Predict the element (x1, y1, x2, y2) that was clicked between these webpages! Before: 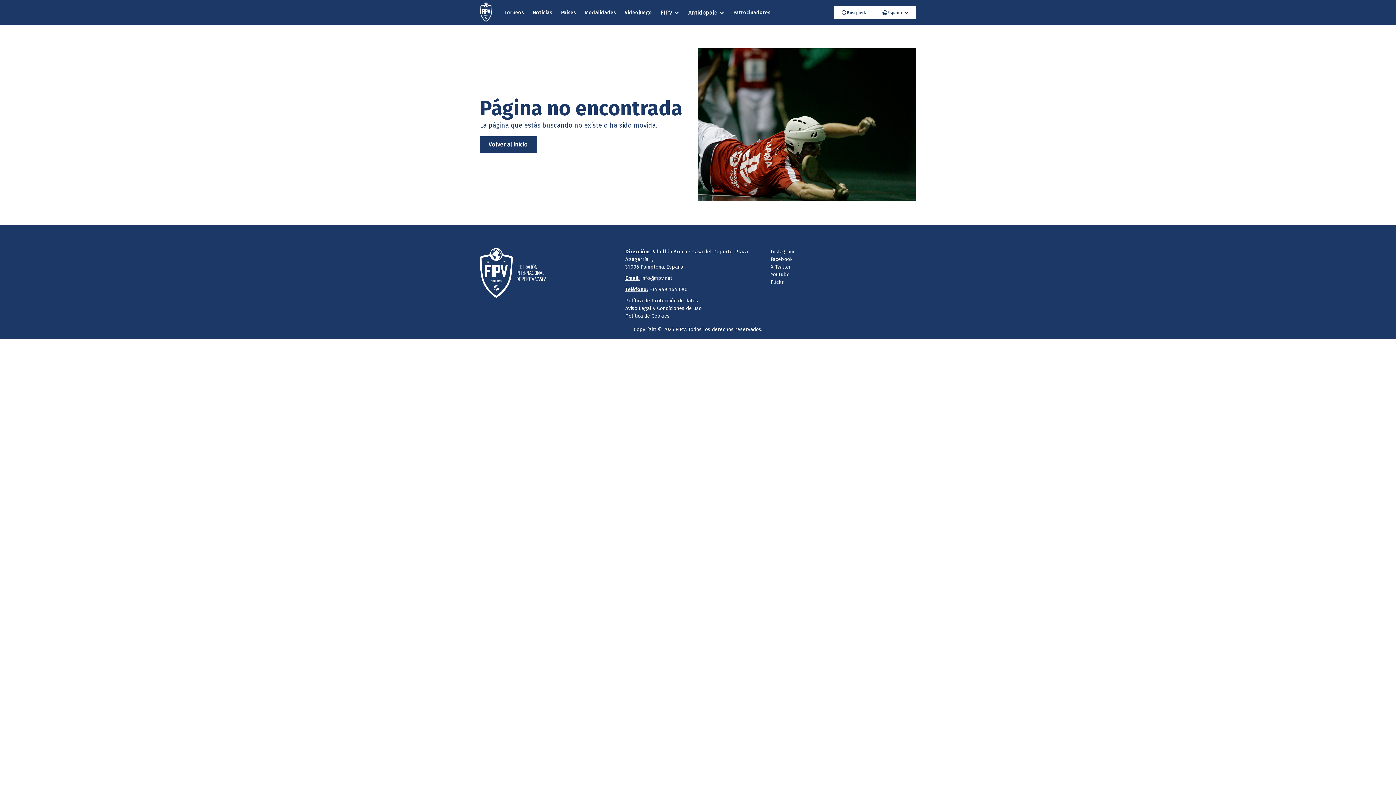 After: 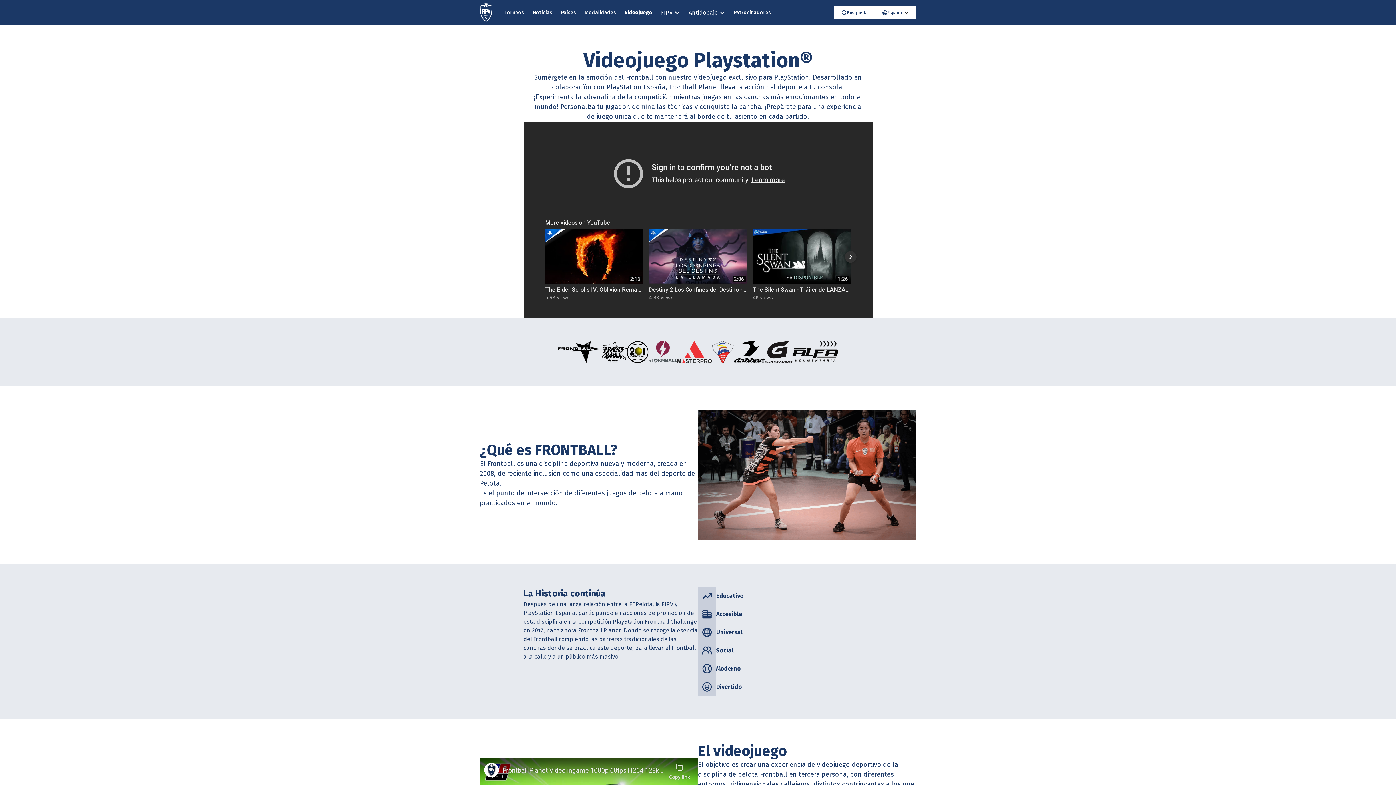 Action: bbox: (620, 0, 656, 25) label: Videojuego